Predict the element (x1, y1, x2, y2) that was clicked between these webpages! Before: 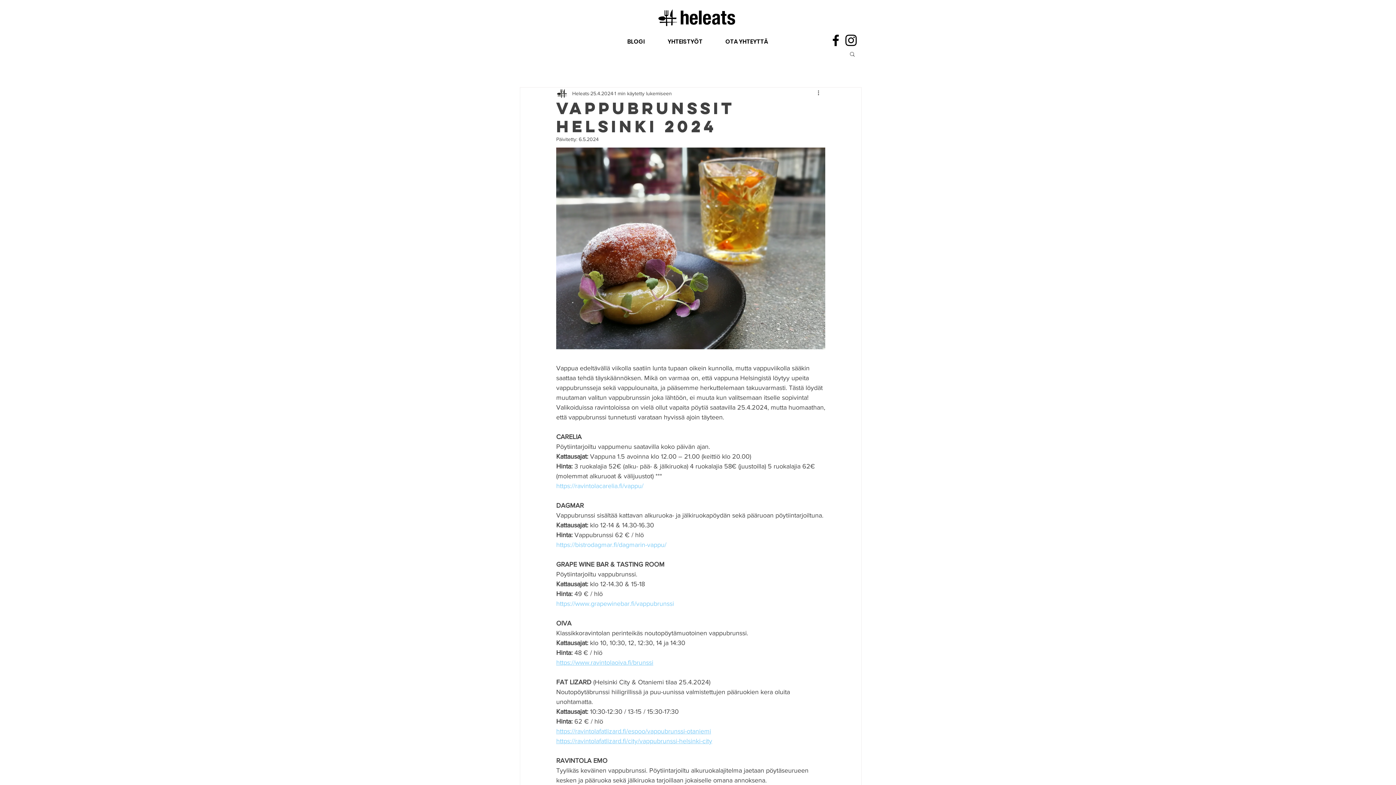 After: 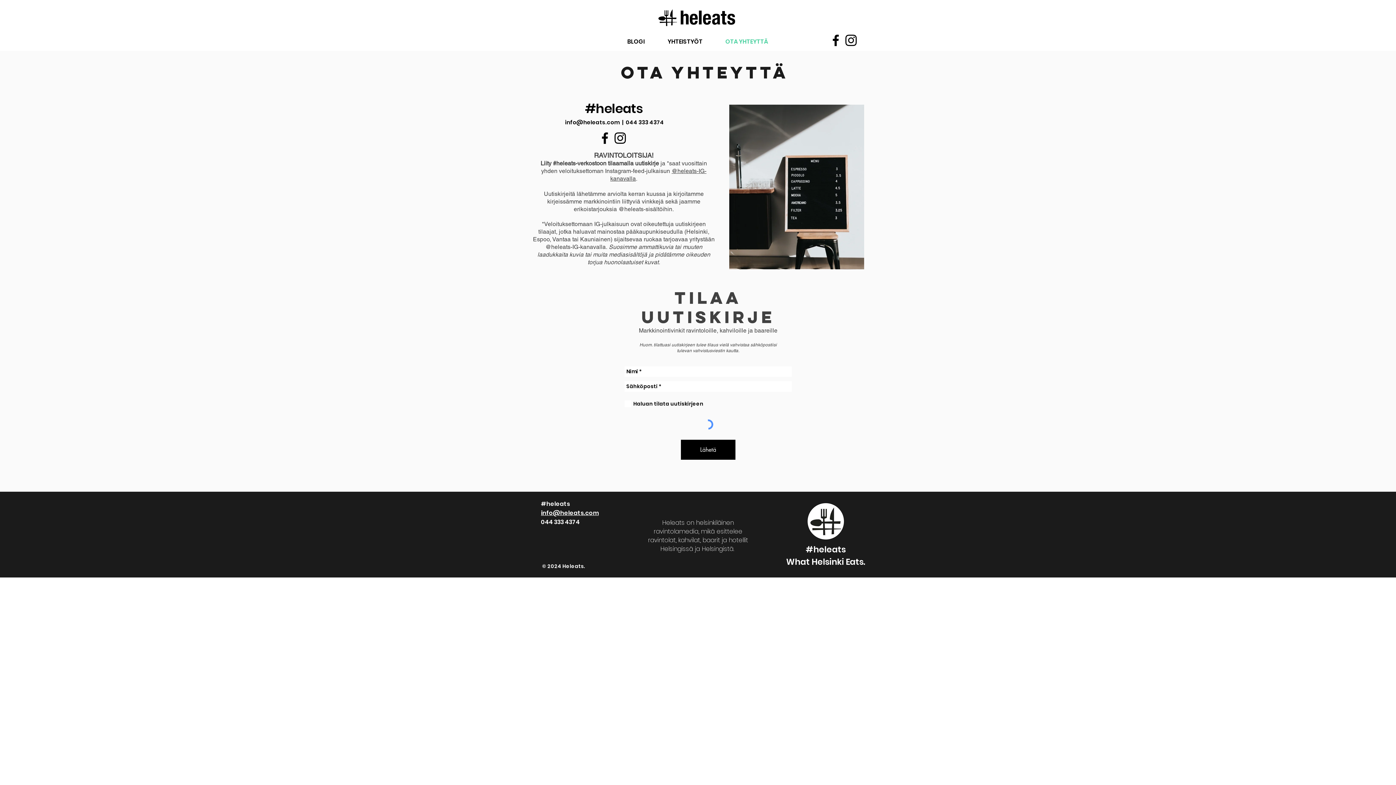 Action: bbox: (714, 32, 779, 50) label: OTA YHTEYTTÄ